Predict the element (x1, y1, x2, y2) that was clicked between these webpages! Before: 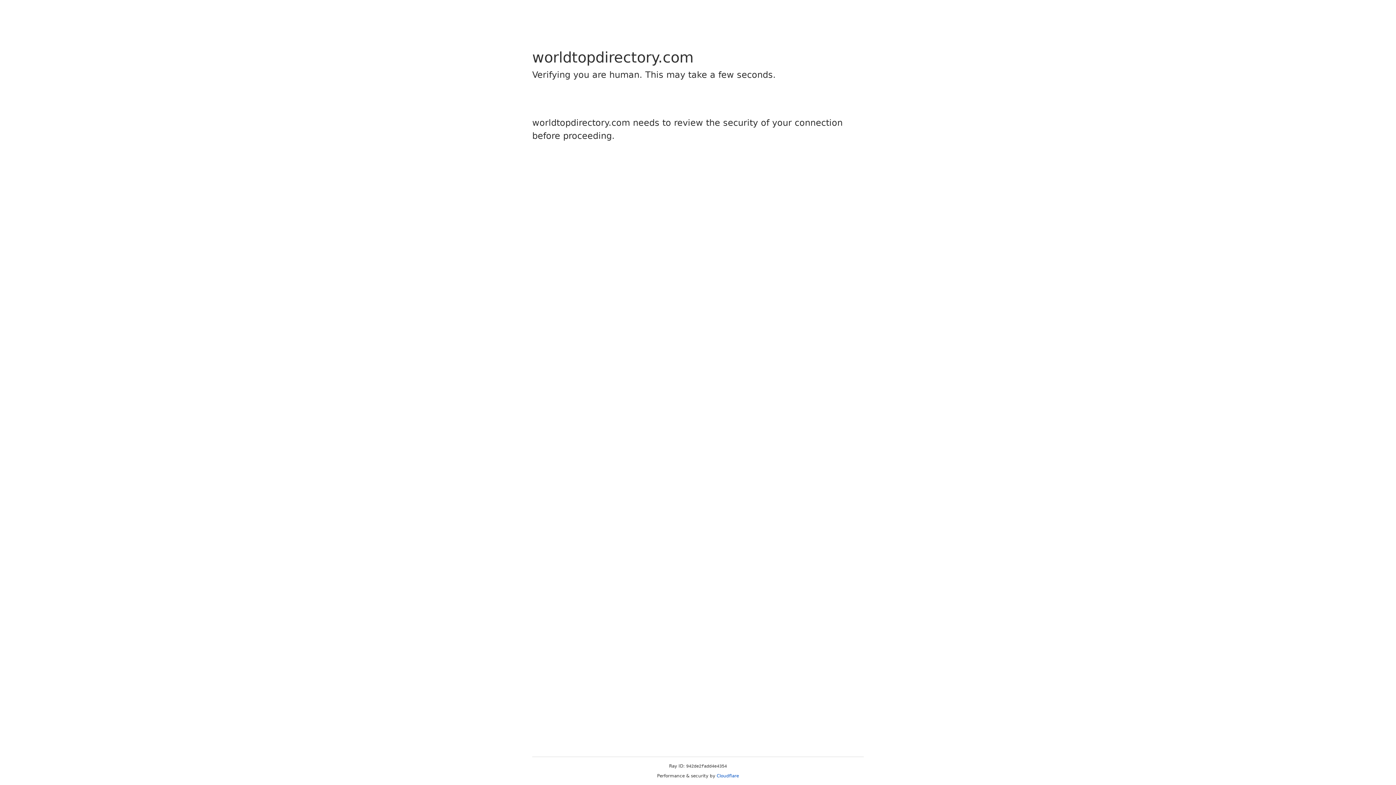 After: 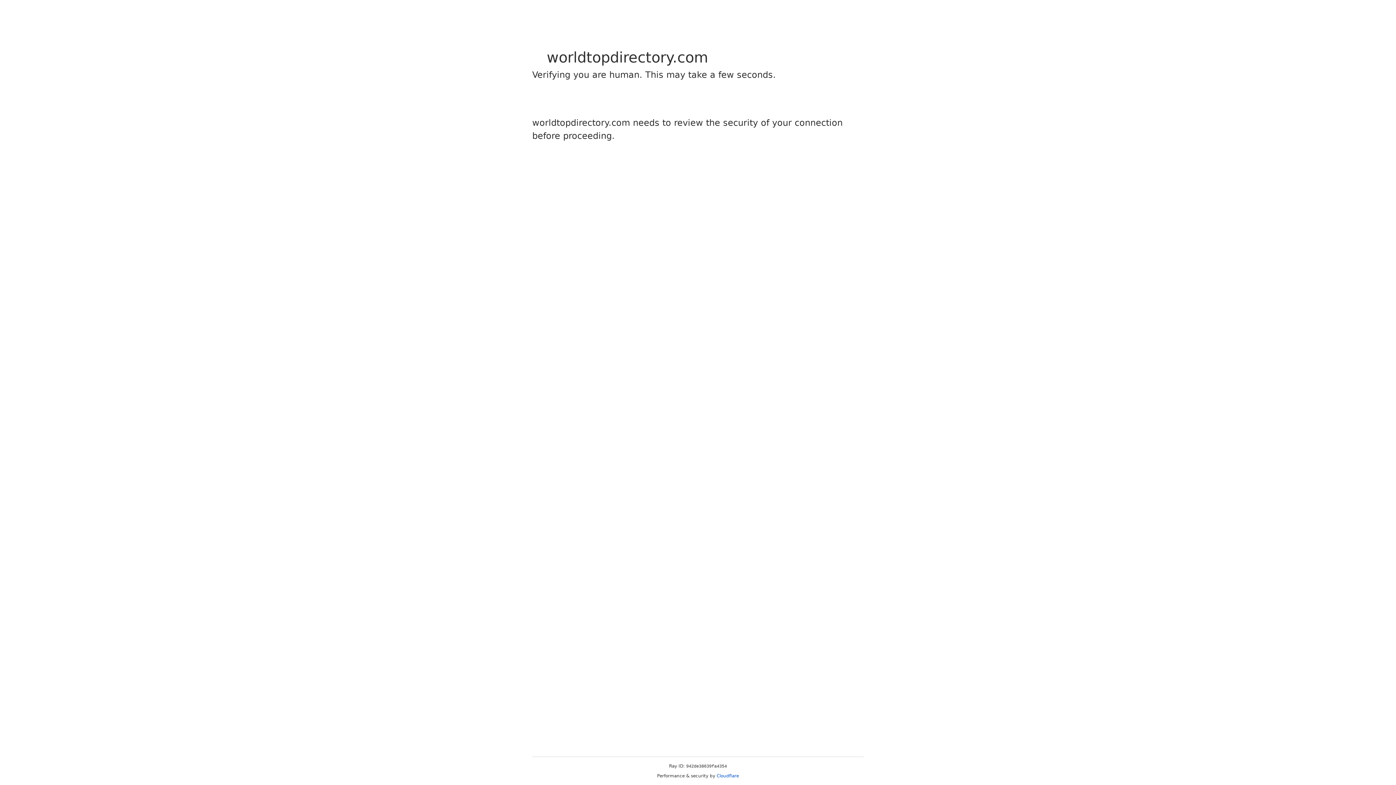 Action: bbox: (716, 773, 739, 778) label: Cloudflare